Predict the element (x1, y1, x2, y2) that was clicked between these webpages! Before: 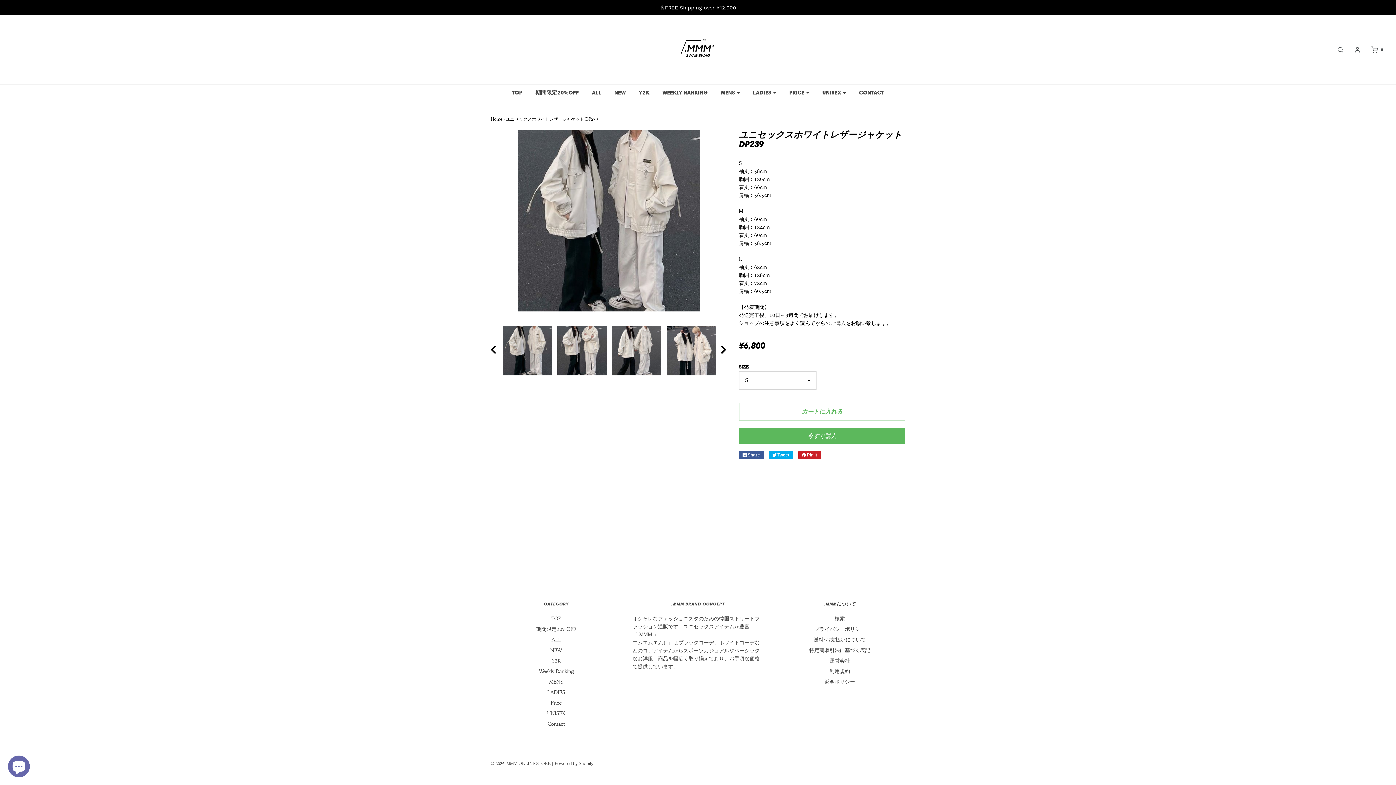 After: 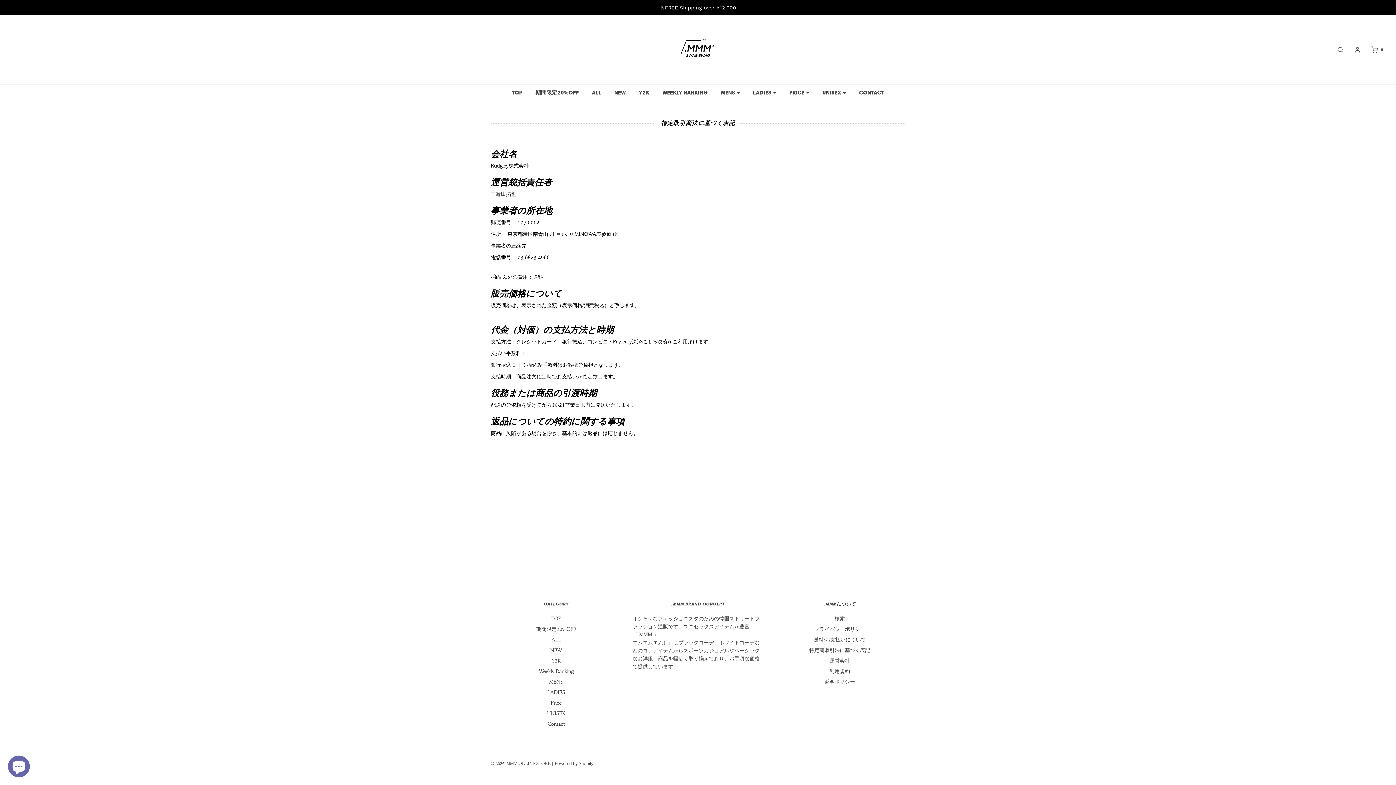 Action: label: 特定商取引法に基づく表記 bbox: (809, 646, 870, 657)